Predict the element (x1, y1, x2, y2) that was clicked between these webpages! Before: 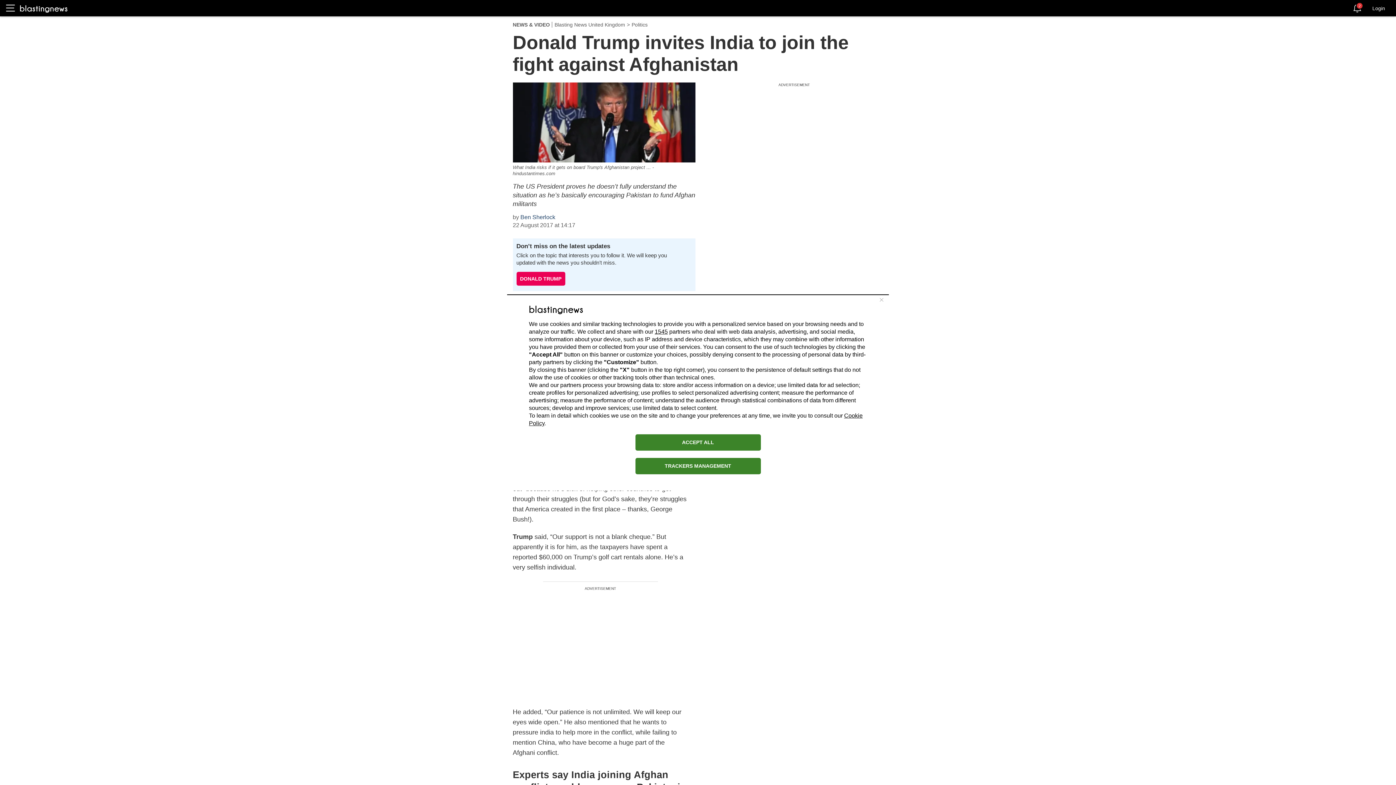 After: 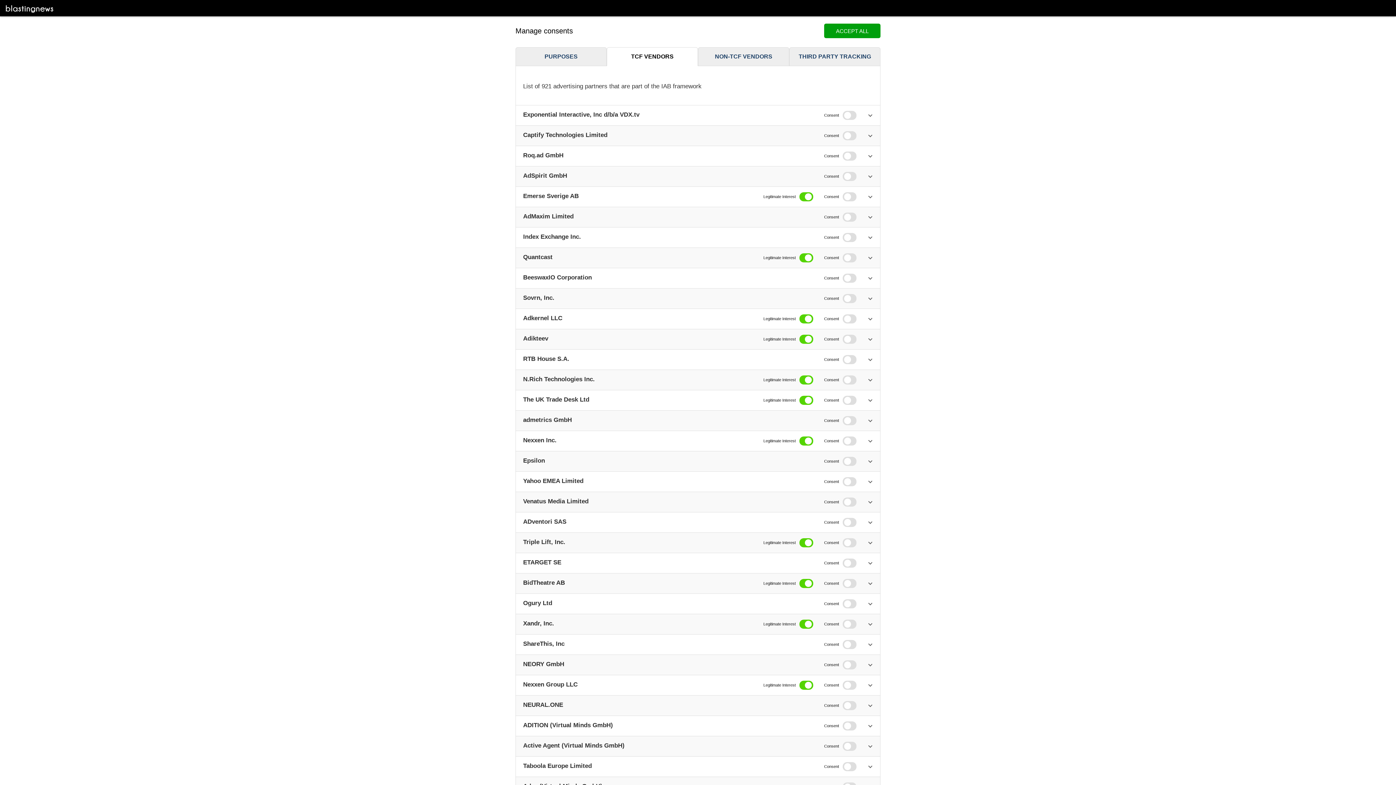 Action: bbox: (654, 328, 668, 334) label: 1545